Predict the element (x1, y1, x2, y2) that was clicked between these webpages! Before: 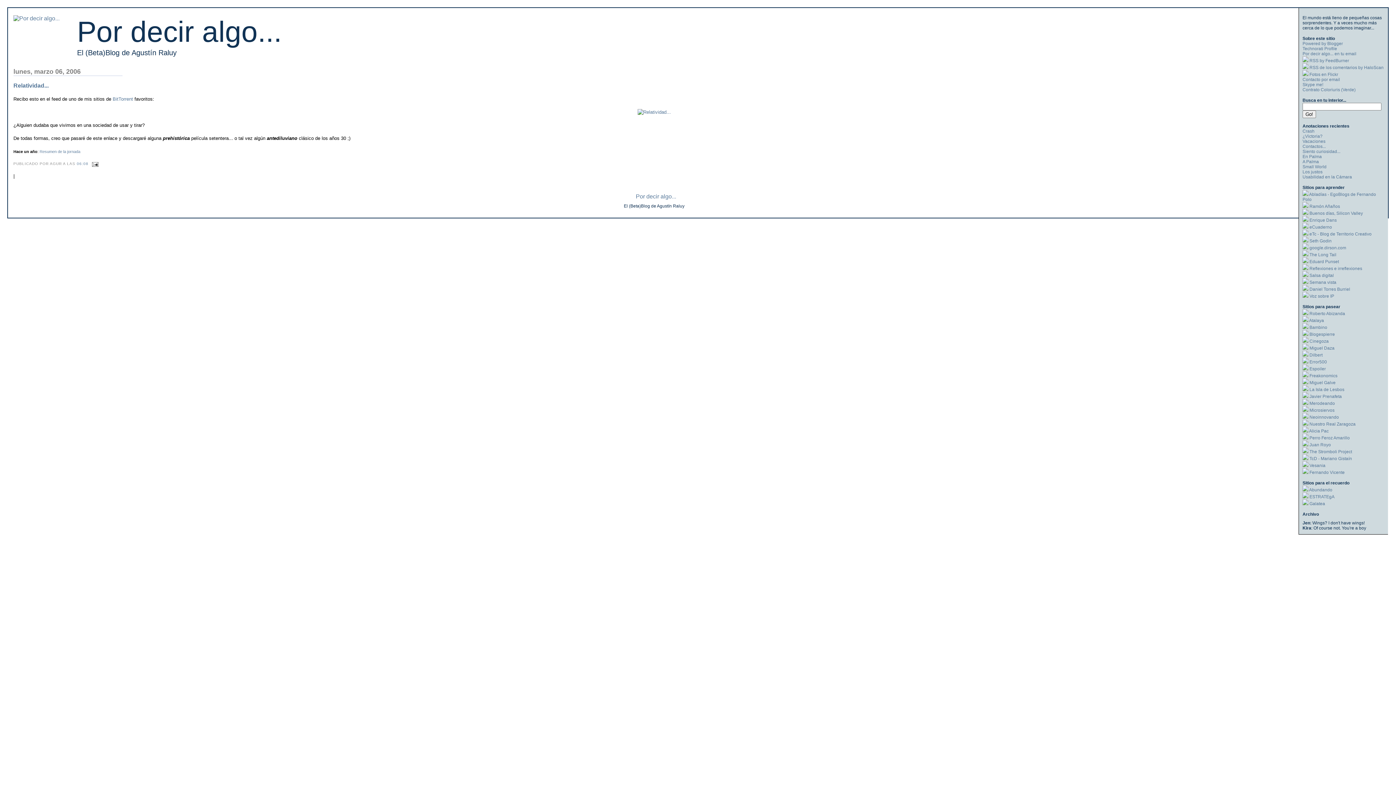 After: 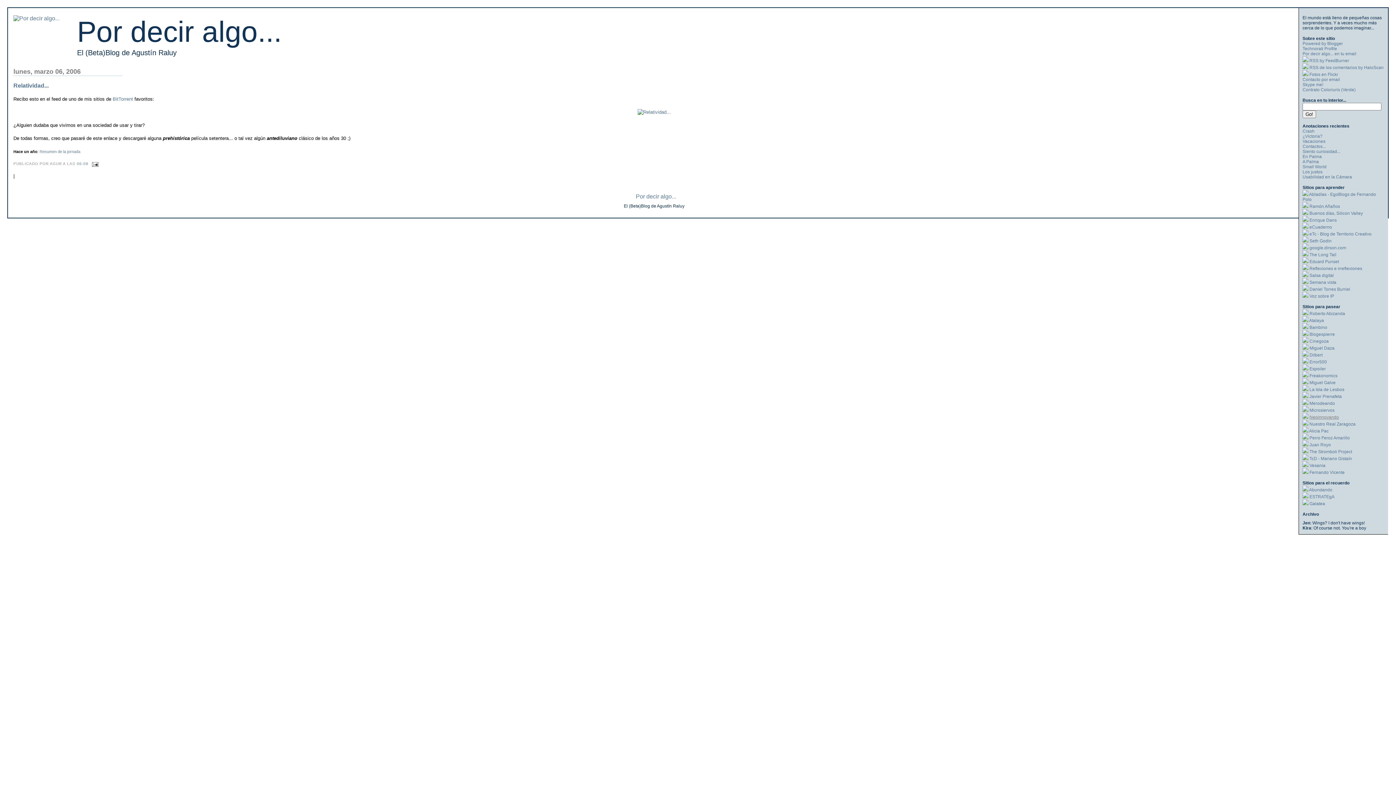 Action: bbox: (1309, 414, 1339, 420) label: Neoinnovando